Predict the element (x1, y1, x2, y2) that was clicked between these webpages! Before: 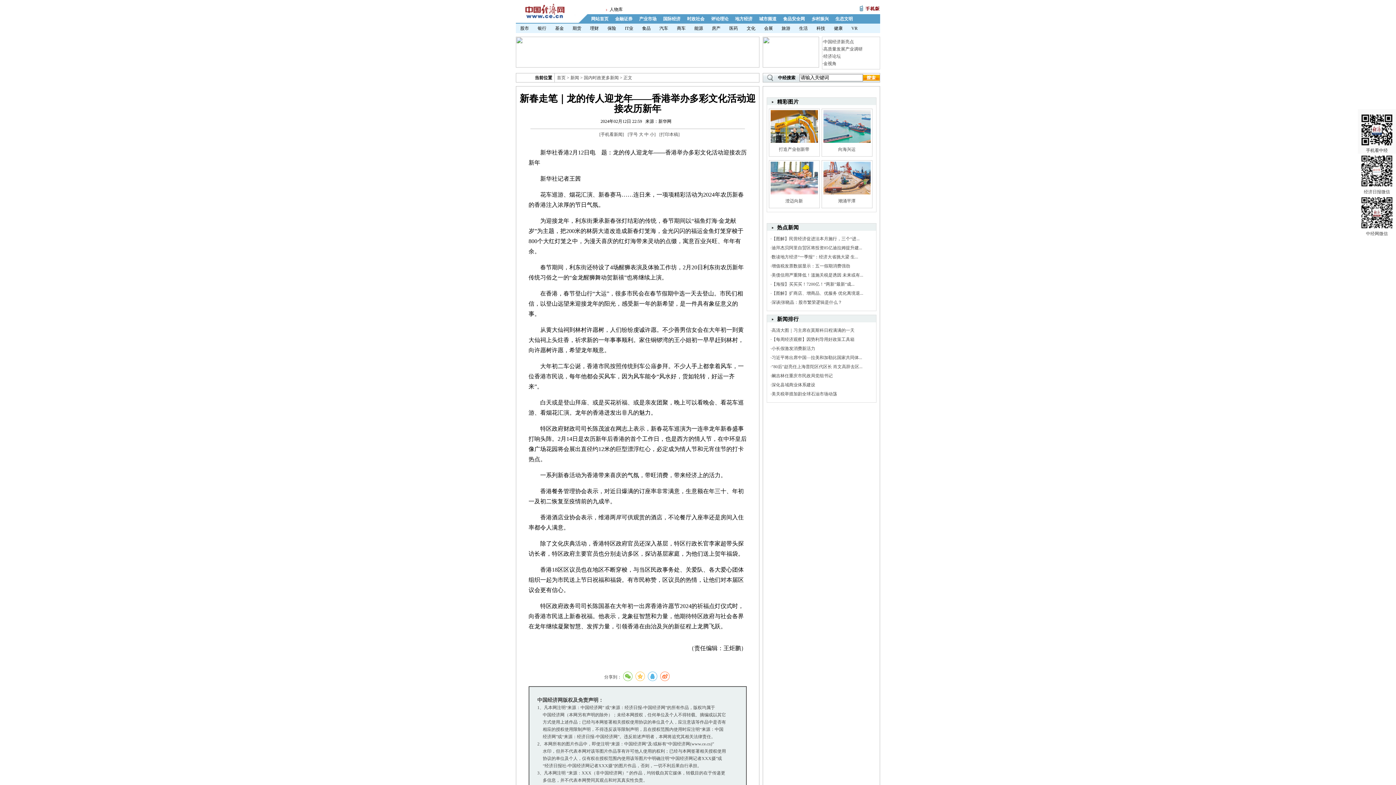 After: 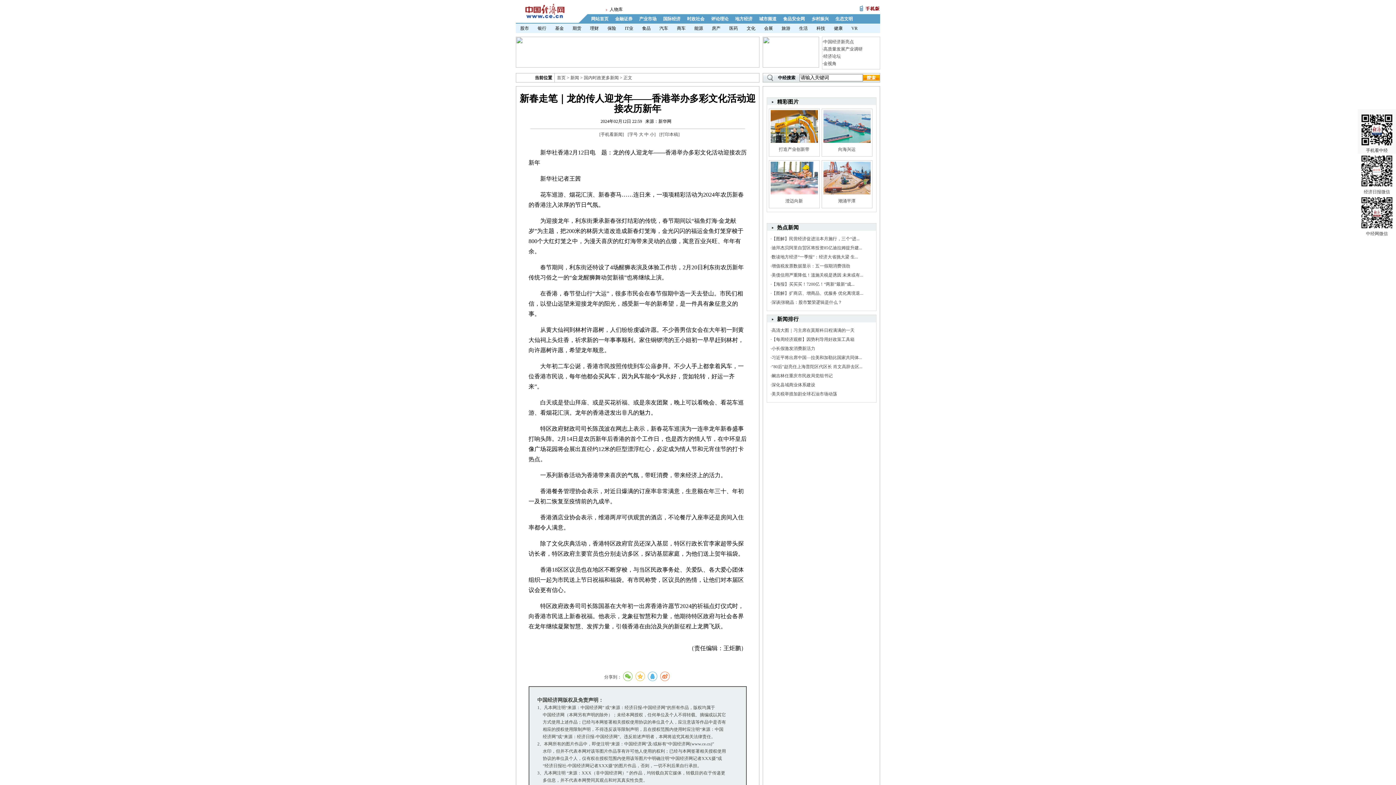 Action: bbox: (769, 191, 819, 196)